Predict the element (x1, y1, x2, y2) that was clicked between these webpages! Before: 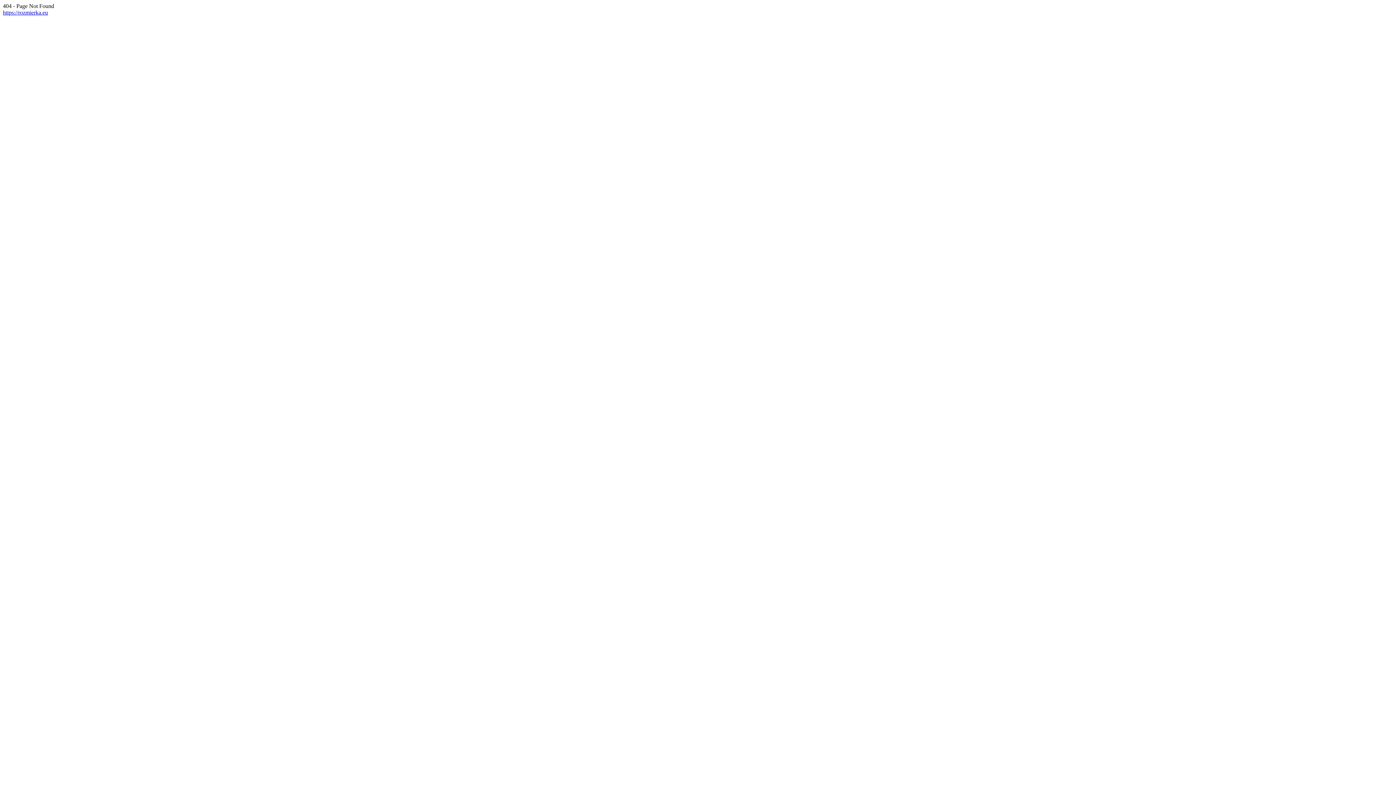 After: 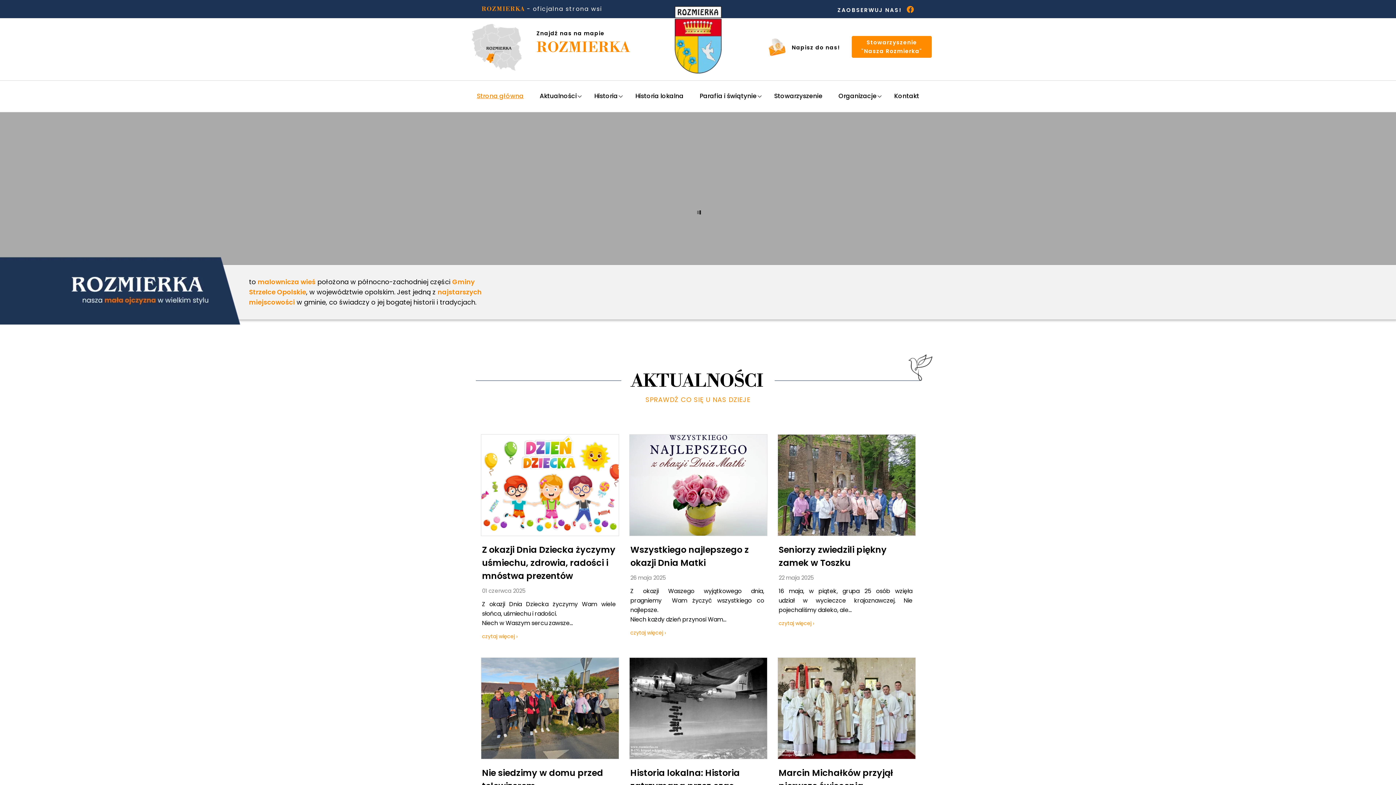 Action: bbox: (2, 9, 48, 15) label: https://rozmierka.eu